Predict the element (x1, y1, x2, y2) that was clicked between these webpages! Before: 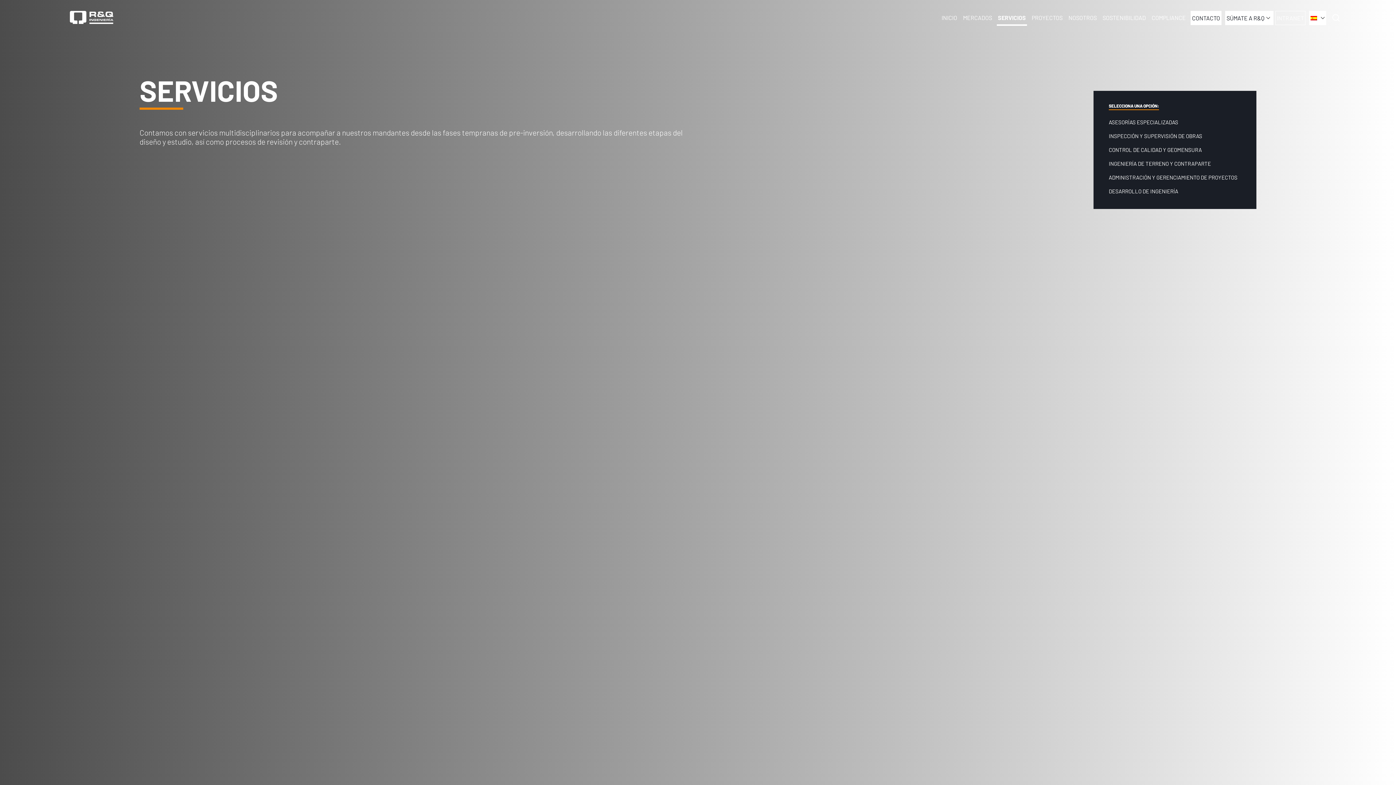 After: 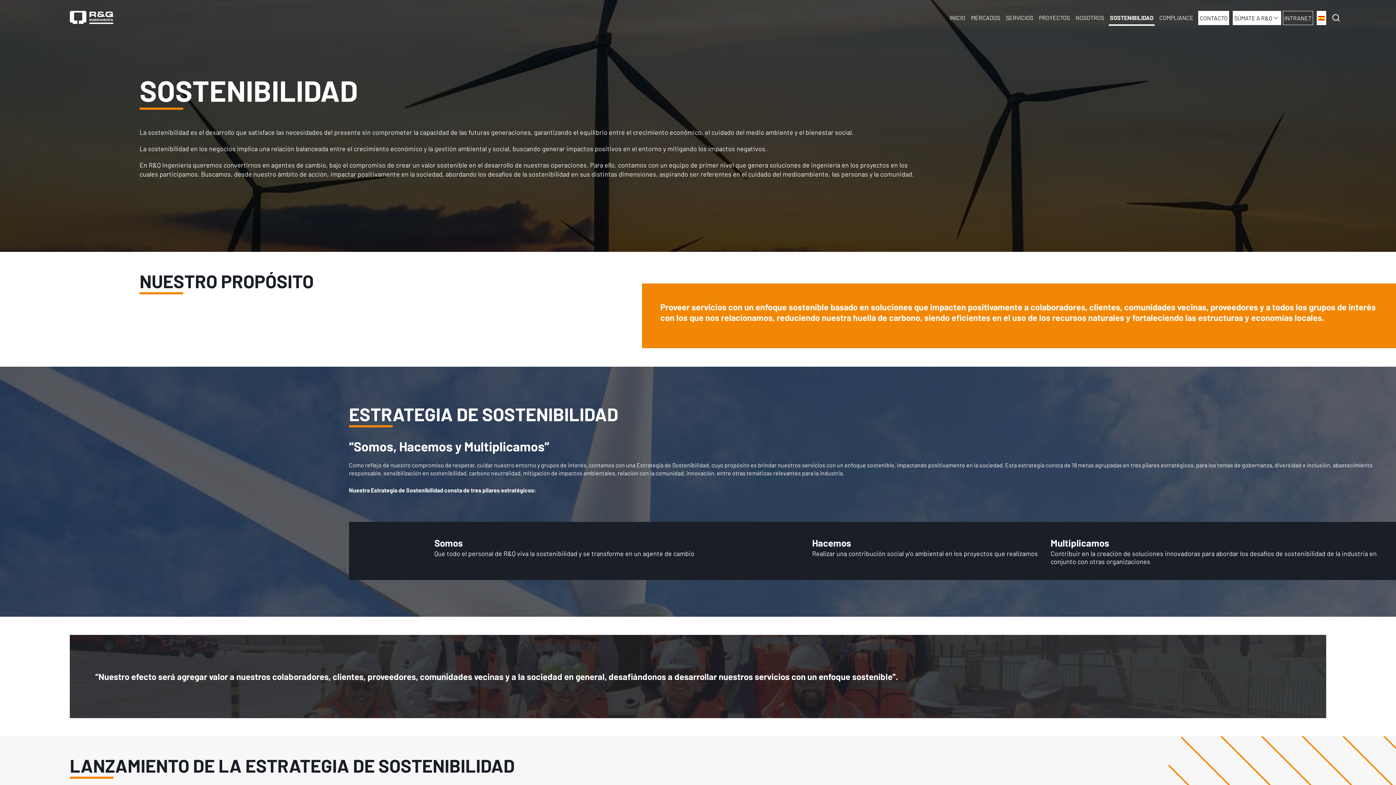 Action: label: SOSTENIBILIDAD bbox: (1101, 10, 1147, 24)